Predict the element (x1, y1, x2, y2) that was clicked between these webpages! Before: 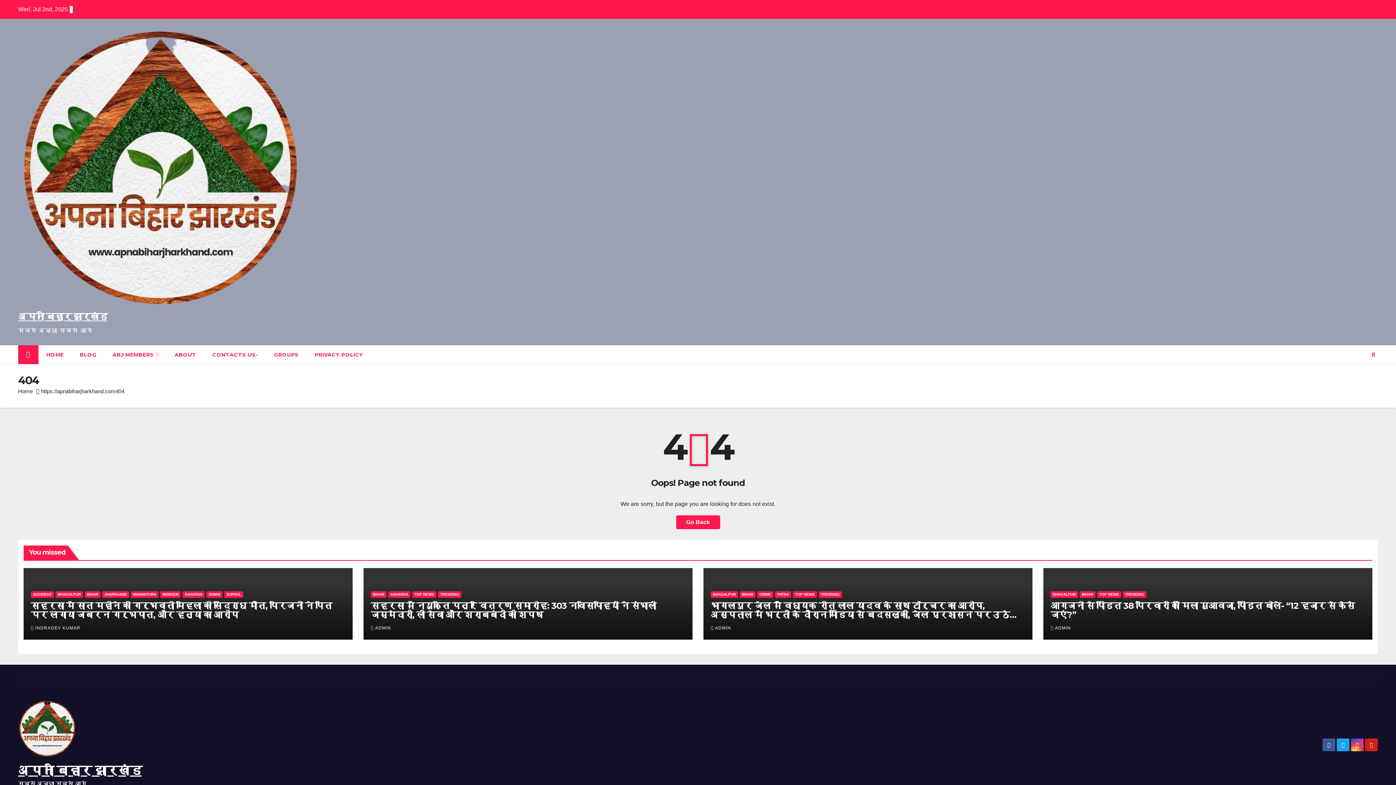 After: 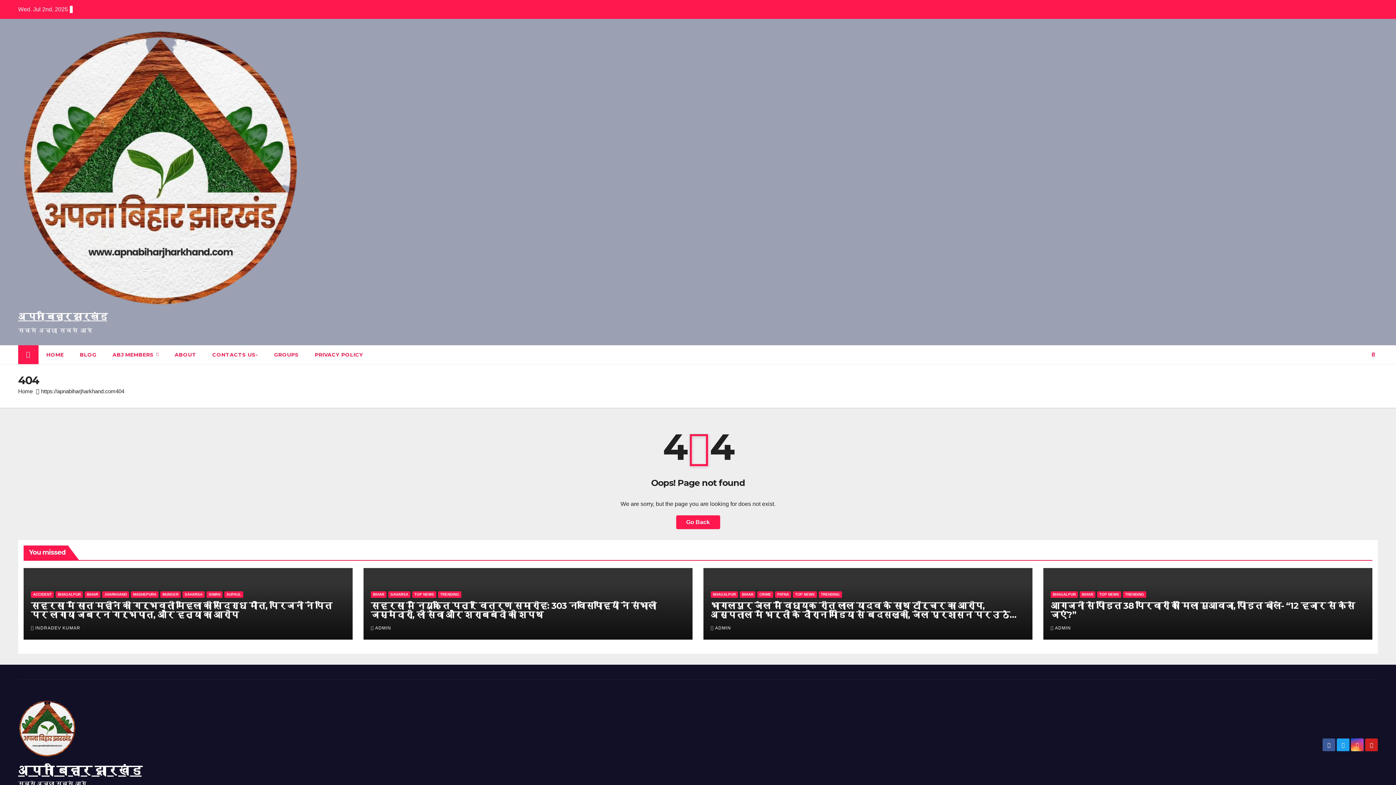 Action: bbox: (1351, 742, 1364, 748)